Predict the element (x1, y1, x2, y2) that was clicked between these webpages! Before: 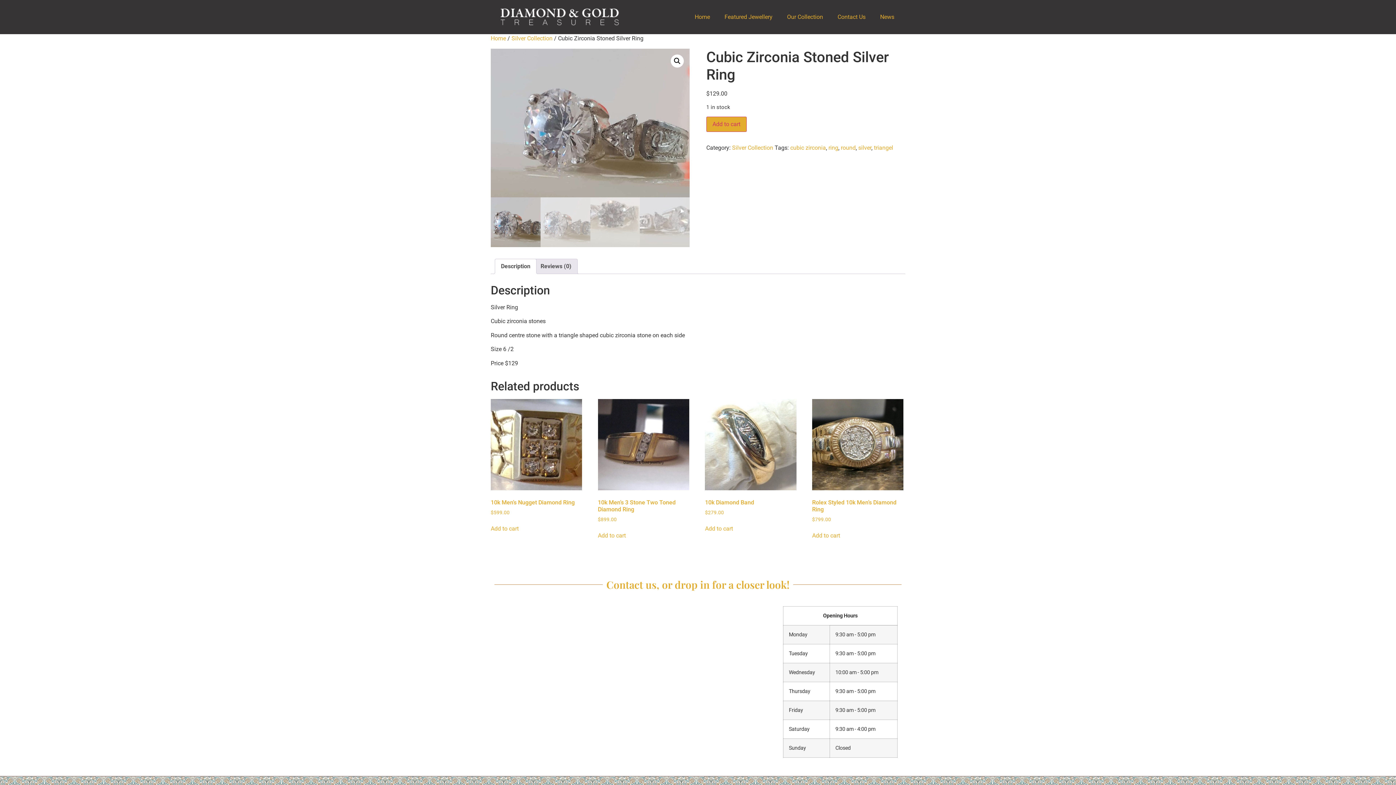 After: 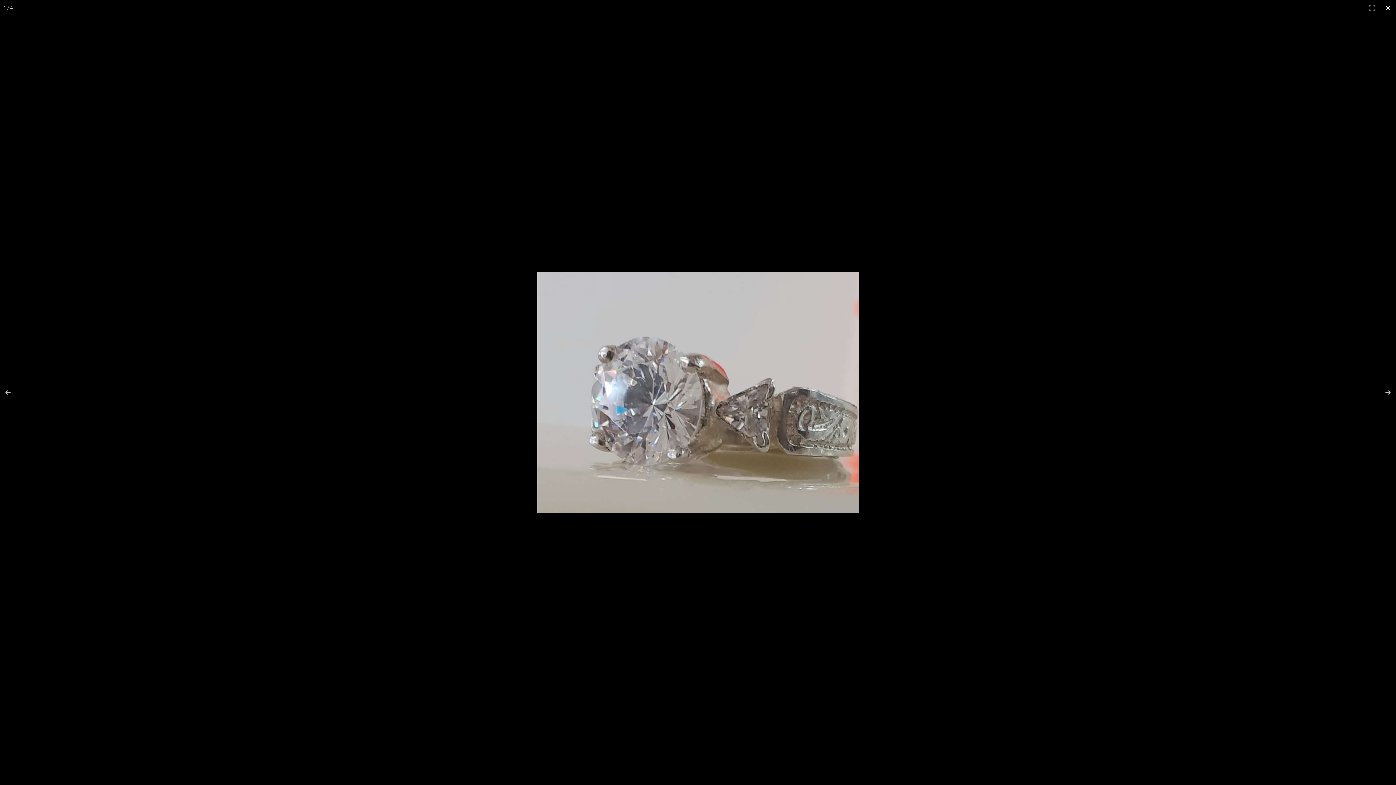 Action: label: View full-screen image gallery bbox: (670, 54, 684, 67)